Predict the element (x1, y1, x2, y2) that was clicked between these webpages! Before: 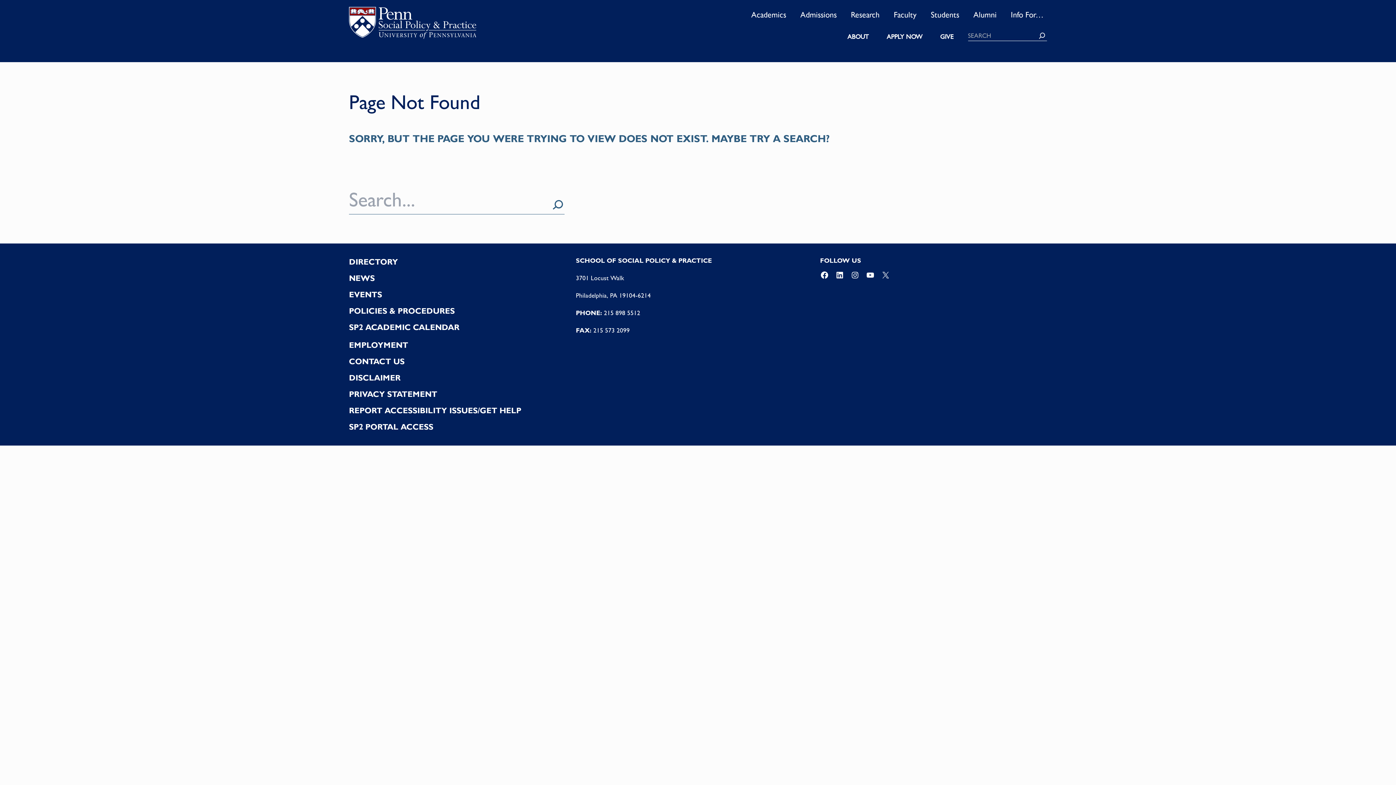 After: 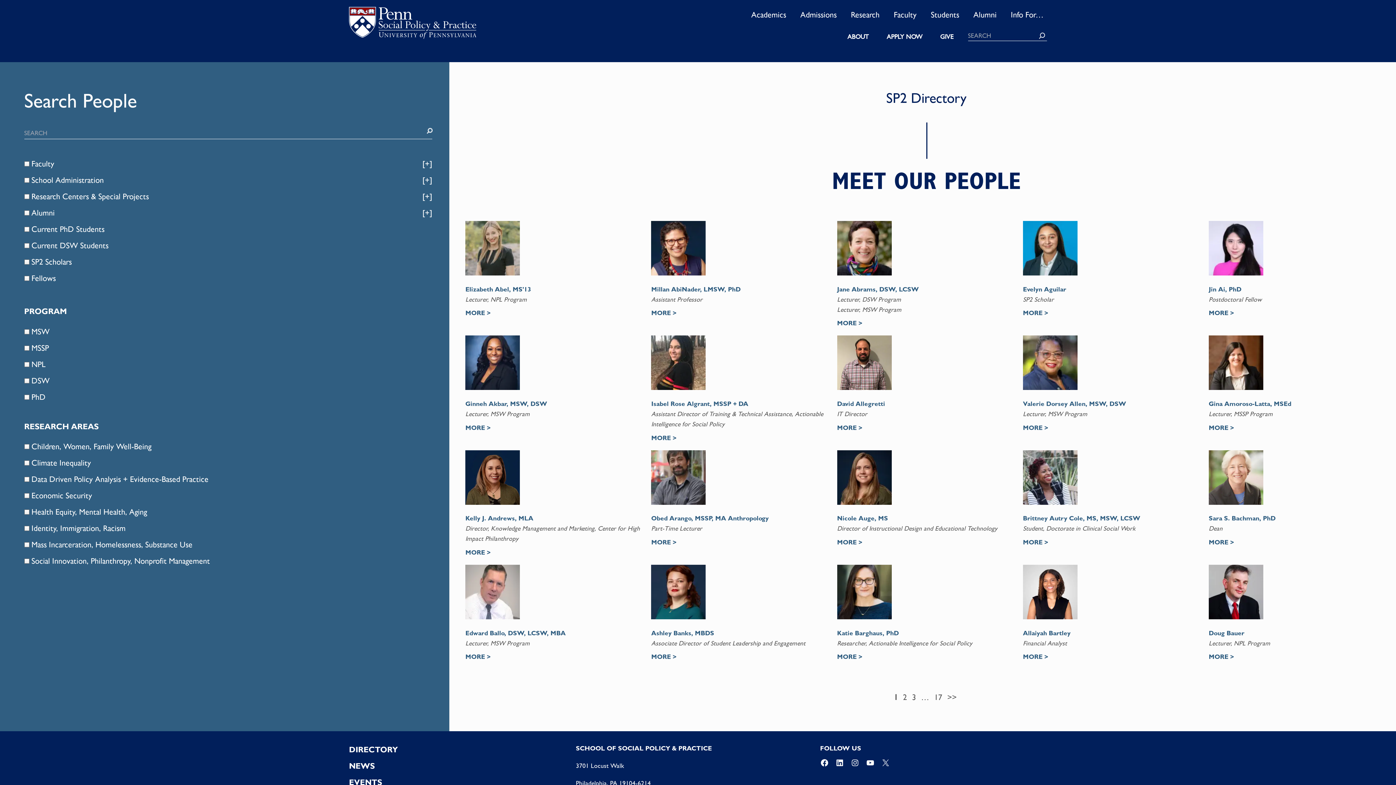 Action: bbox: (349, 257, 398, 270) label: DIRECTORY